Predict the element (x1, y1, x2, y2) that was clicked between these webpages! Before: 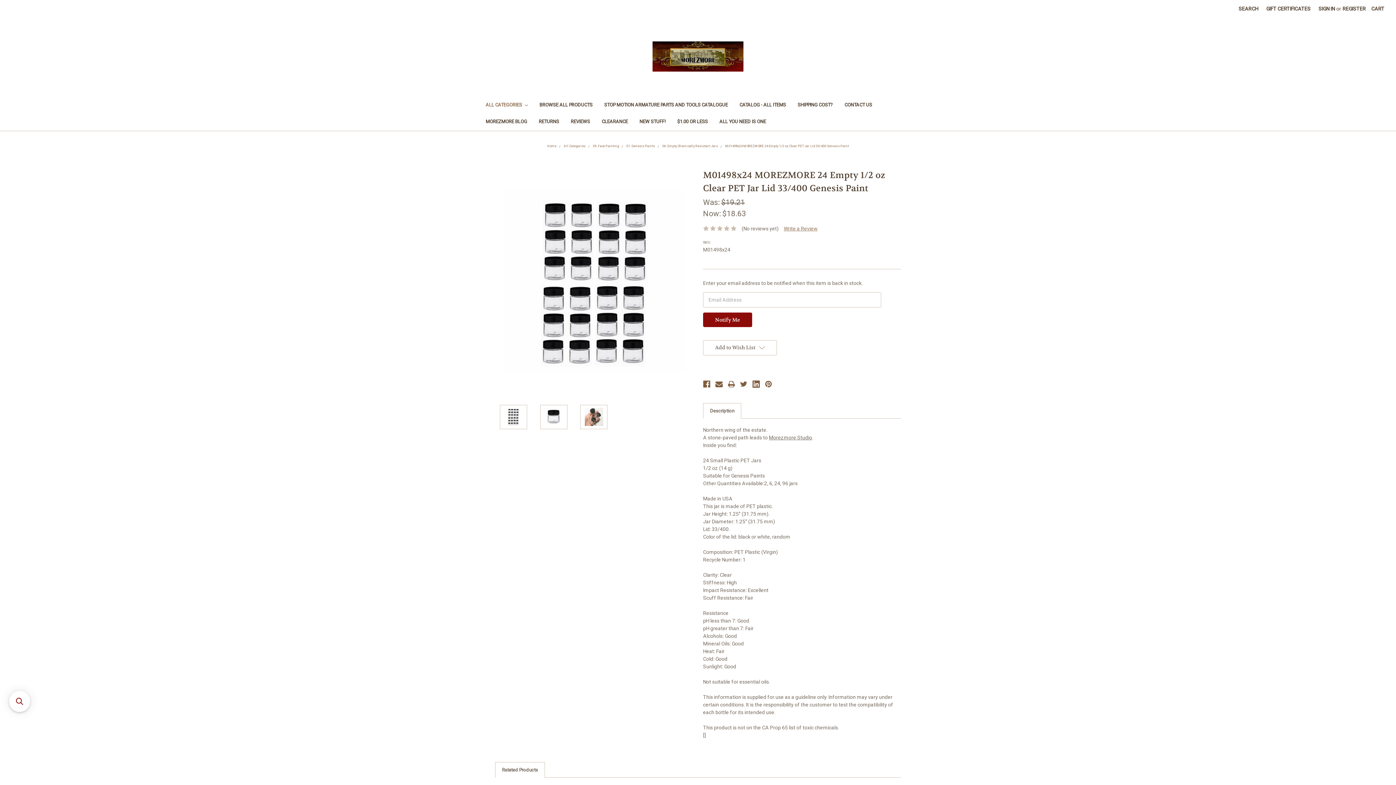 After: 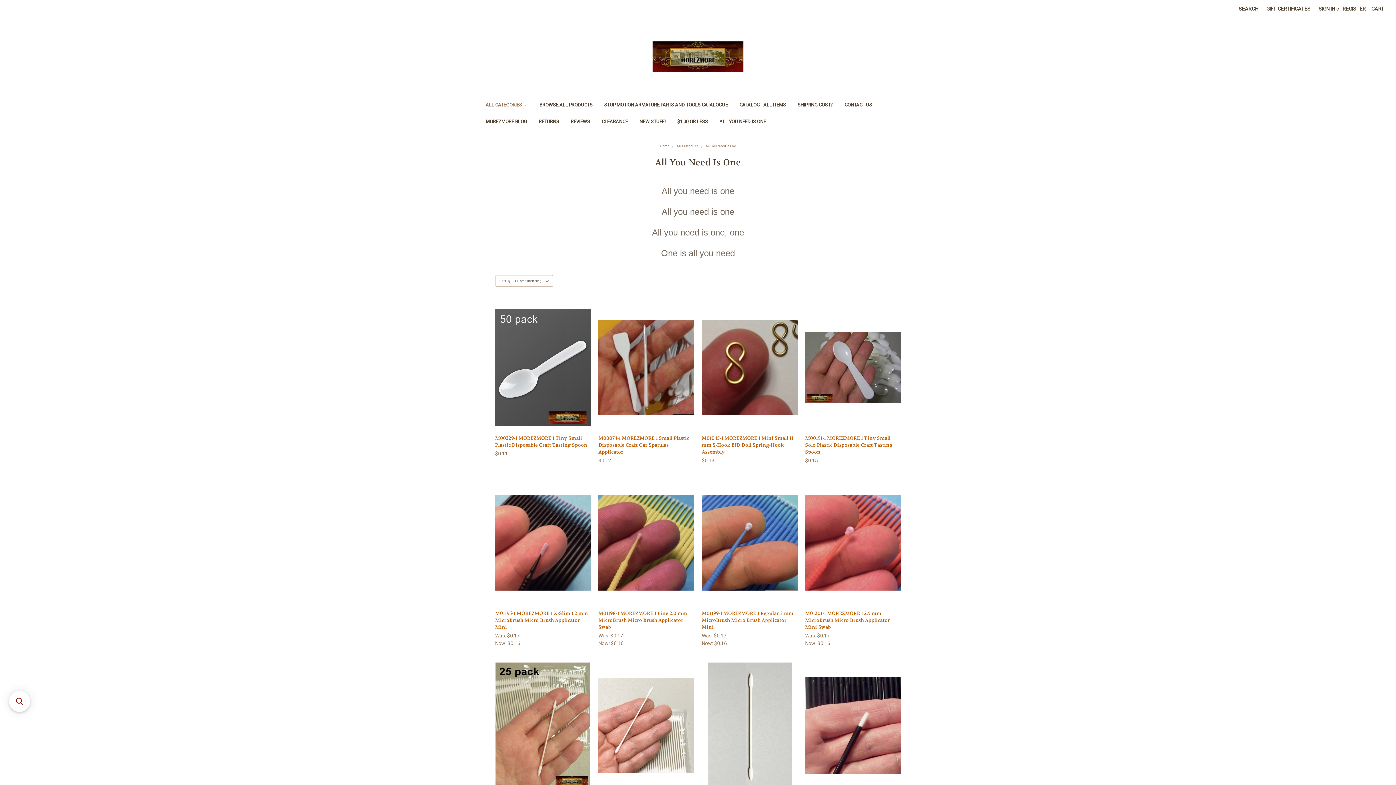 Action: label: ALL YOU NEED IS ONE bbox: (713, 114, 772, 130)